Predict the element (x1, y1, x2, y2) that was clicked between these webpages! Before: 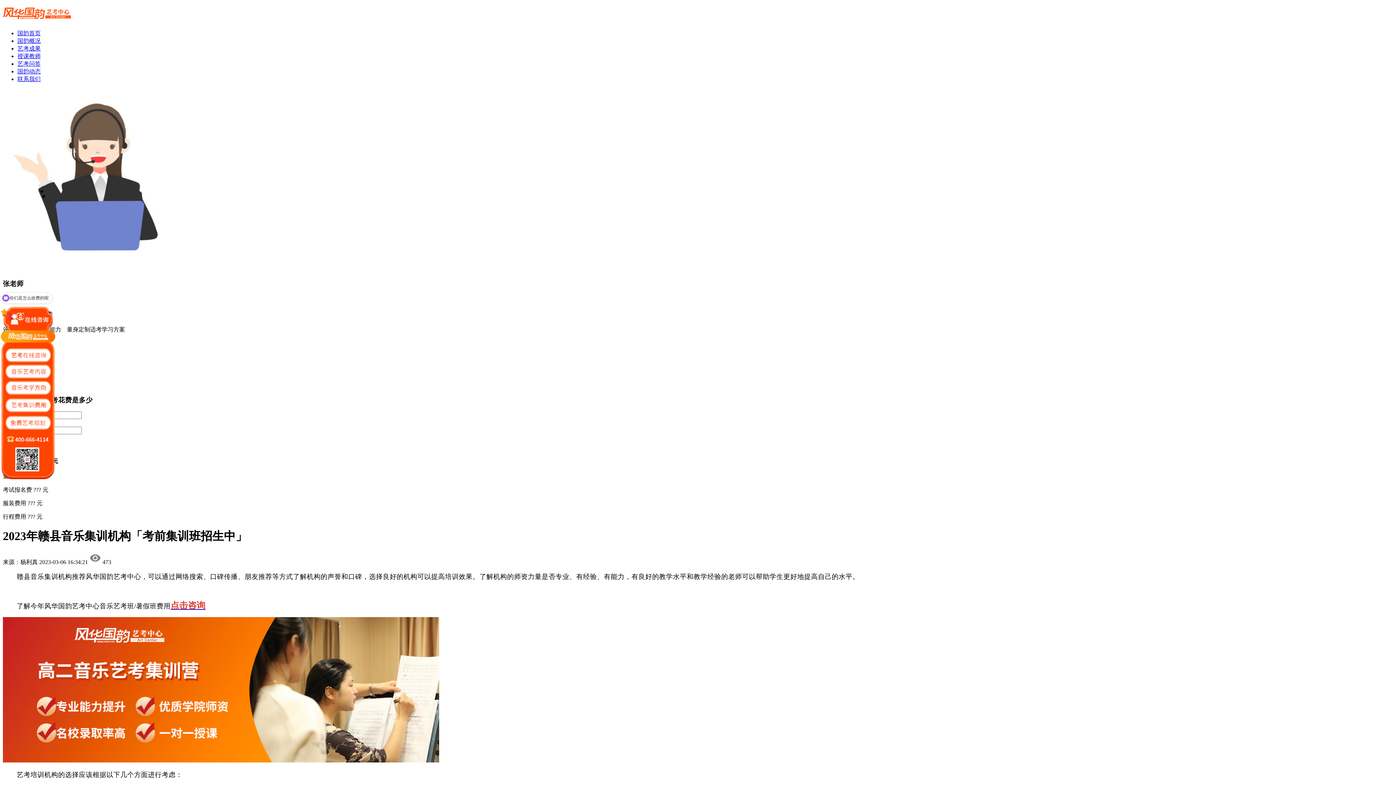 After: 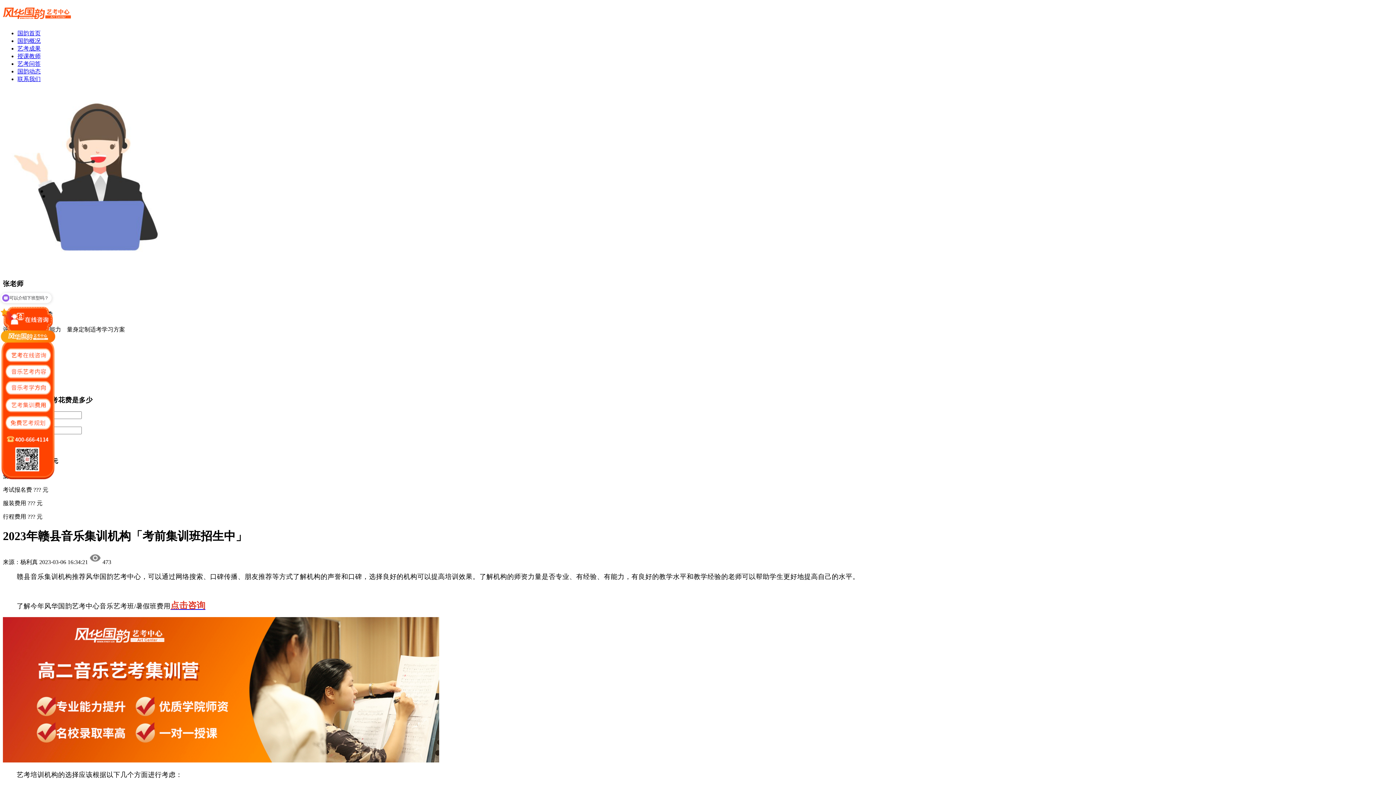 Action: label: 联系我们 bbox: (17, 75, 40, 82)